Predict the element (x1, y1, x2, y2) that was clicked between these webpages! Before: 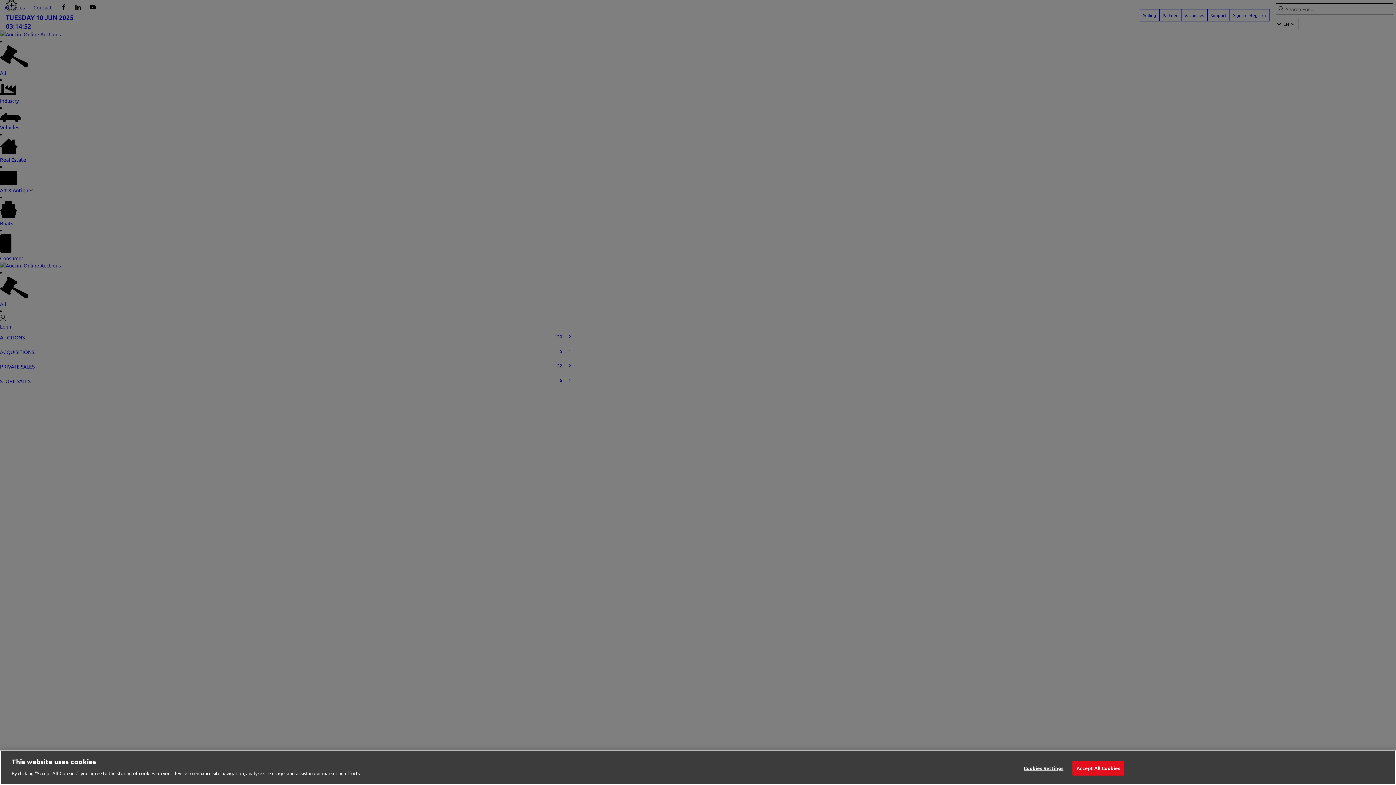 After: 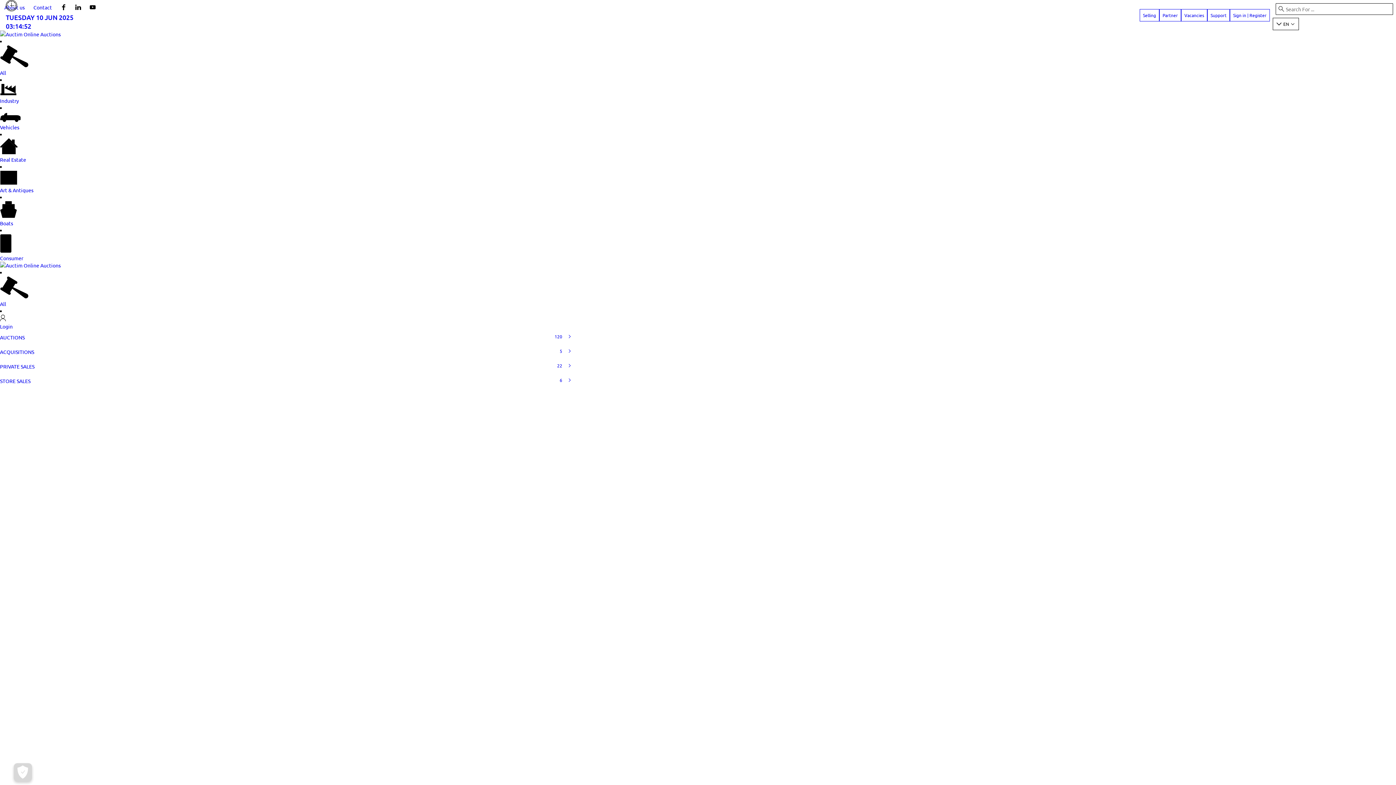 Action: bbox: (1072, 761, 1124, 776) label: Accept All Cookies